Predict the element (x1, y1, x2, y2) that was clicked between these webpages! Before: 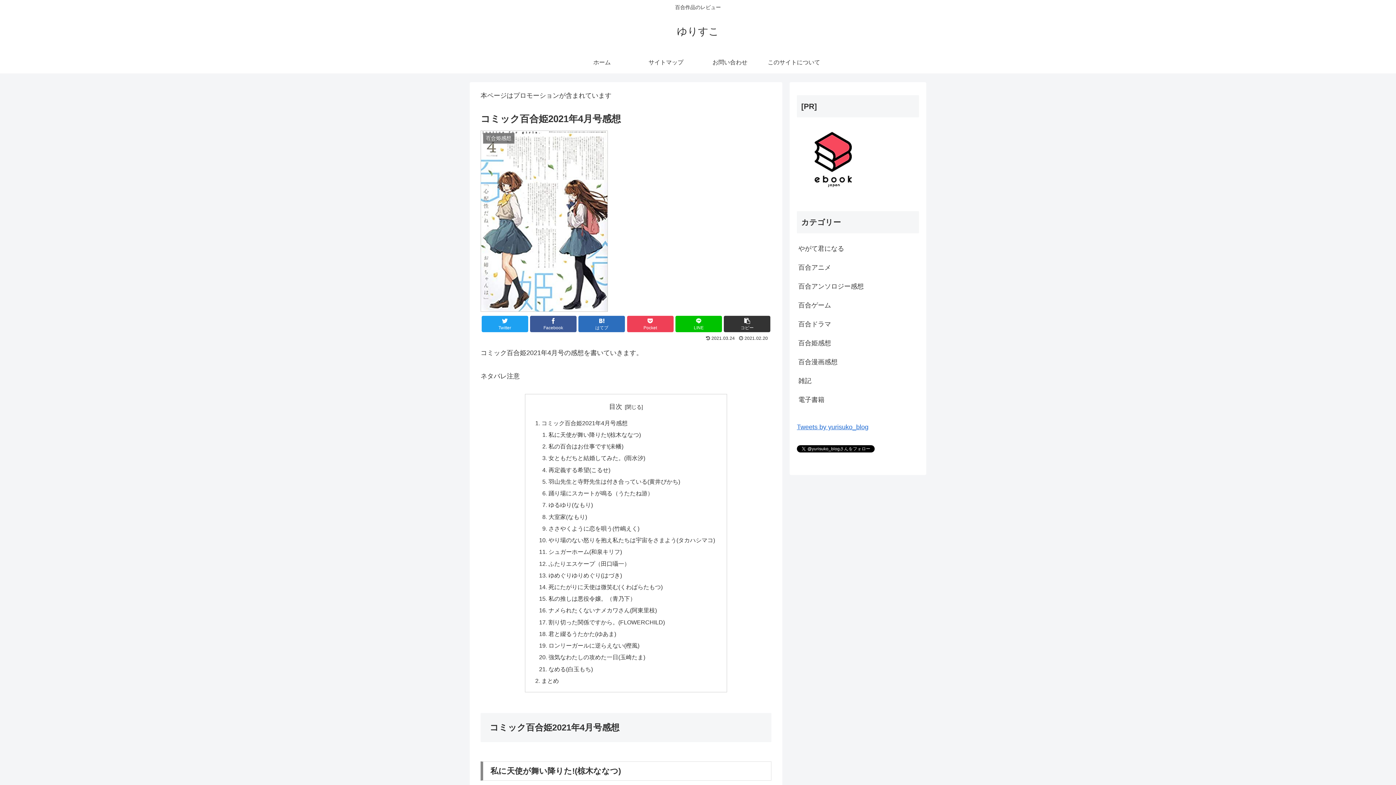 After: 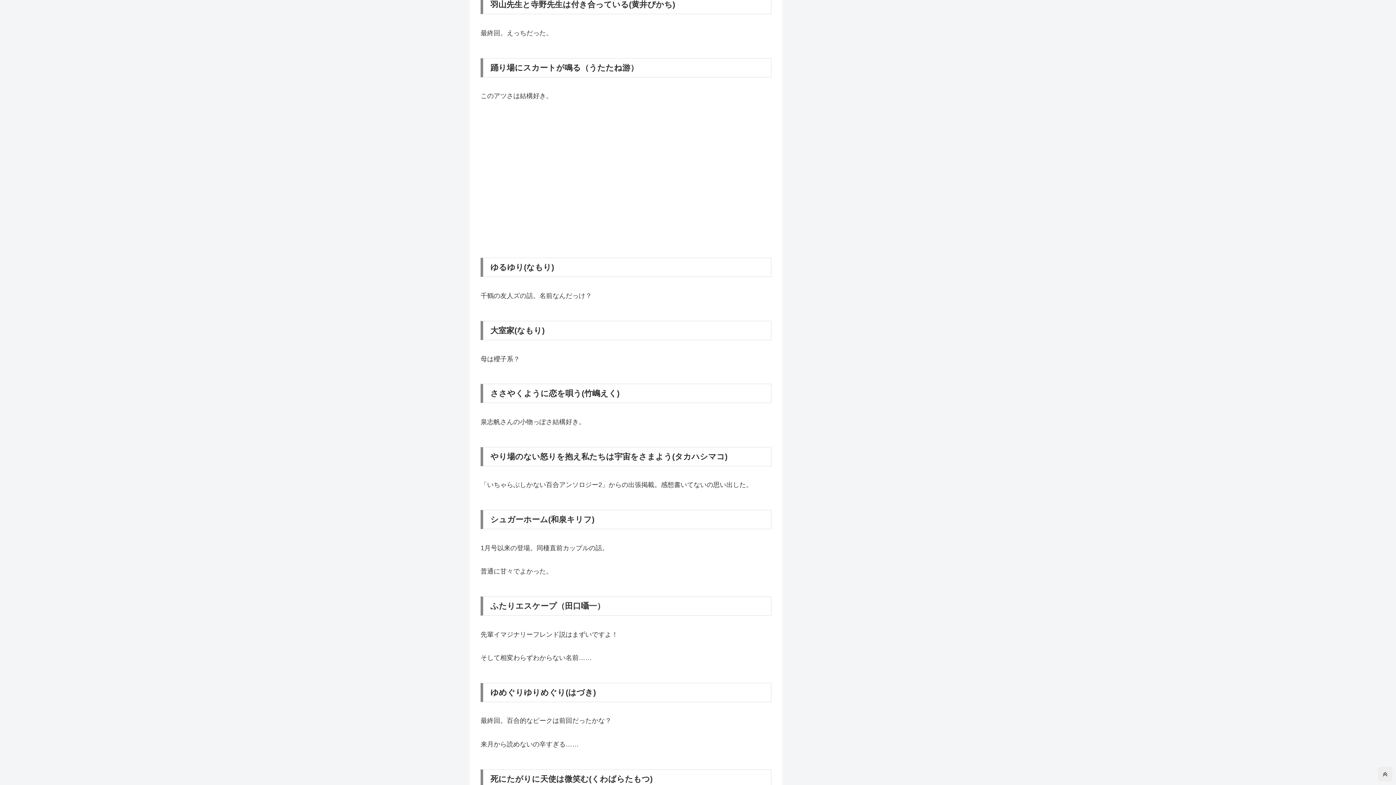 Action: bbox: (548, 478, 680, 485) label: 羽山先生と寺野先生は付き合っている(黄井ぴかち)